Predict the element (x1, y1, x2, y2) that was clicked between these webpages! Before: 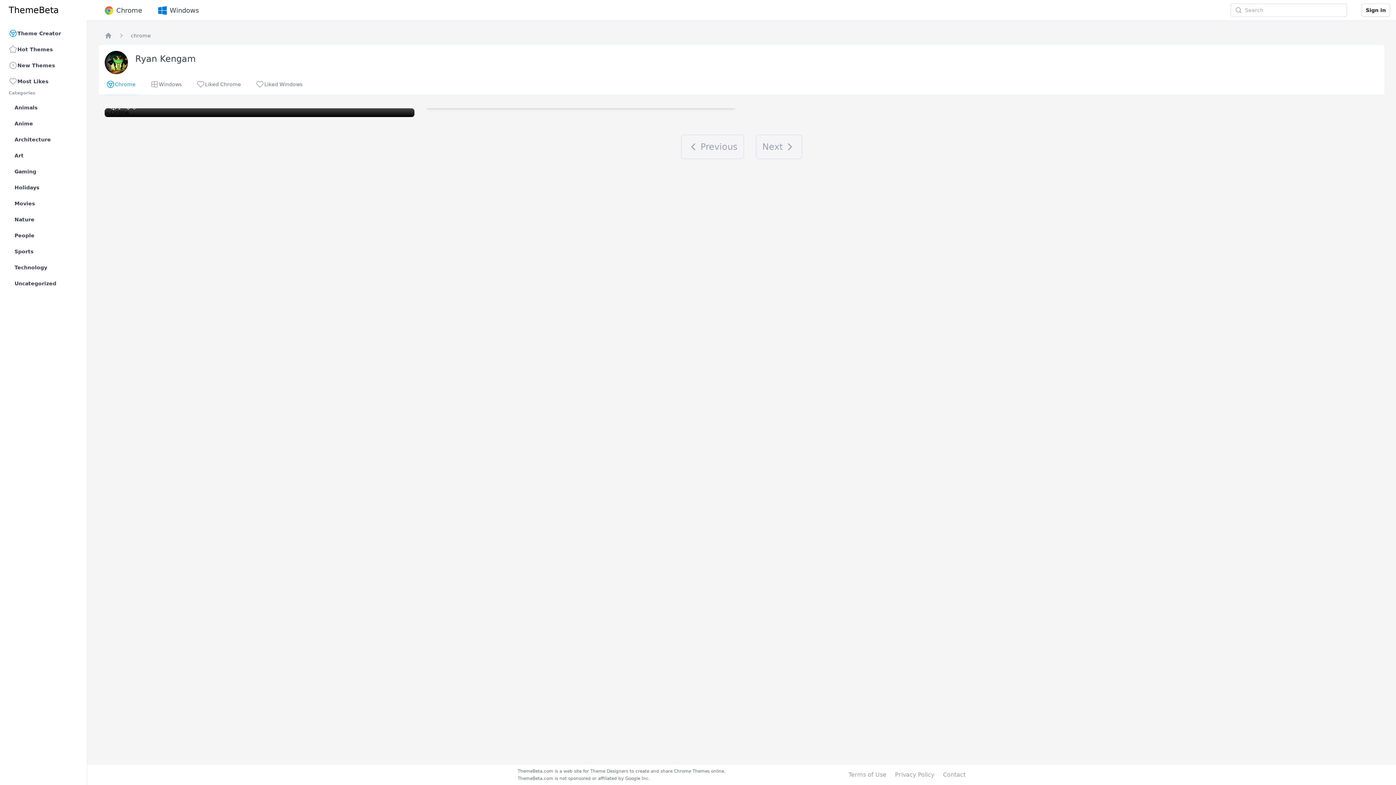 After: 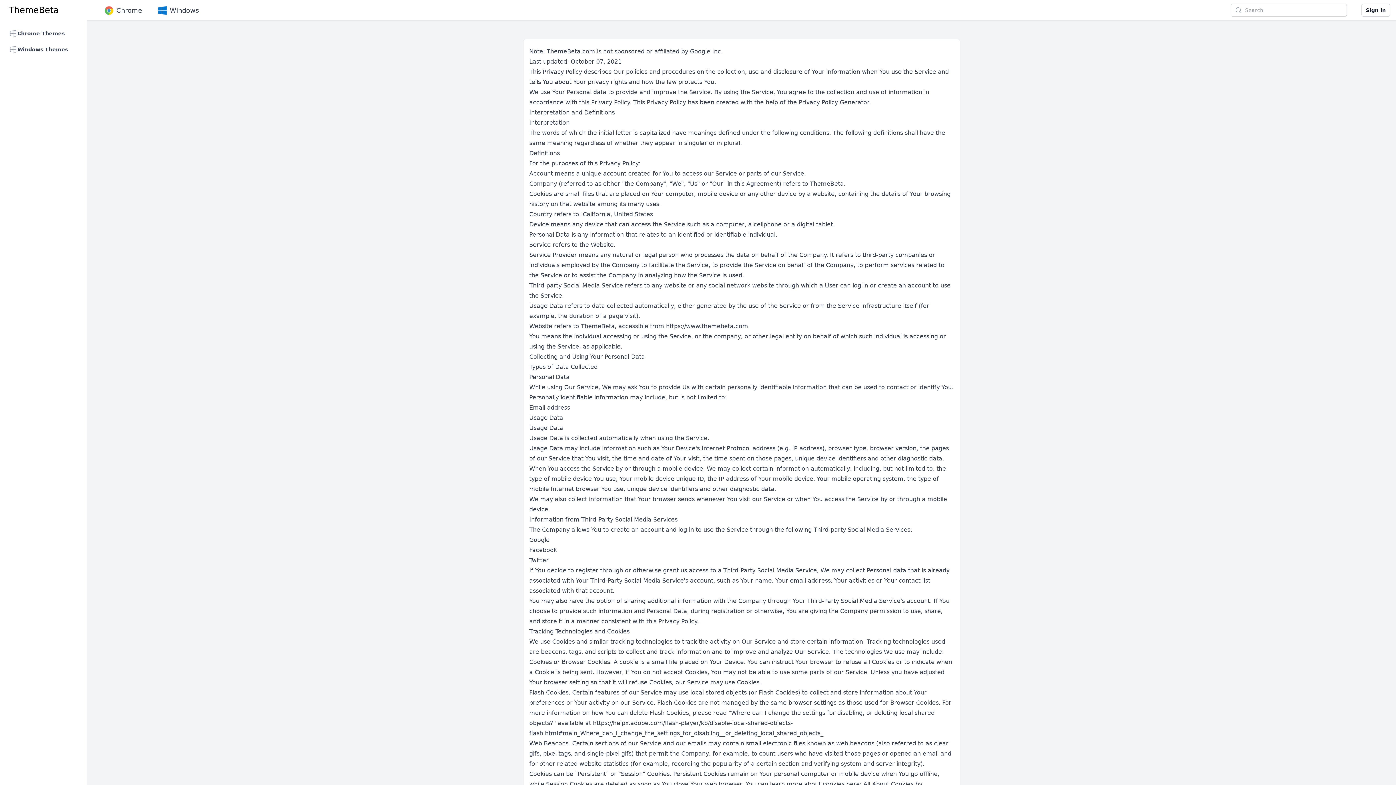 Action: bbox: (895, 770, 934, 779) label: Privacy Policy